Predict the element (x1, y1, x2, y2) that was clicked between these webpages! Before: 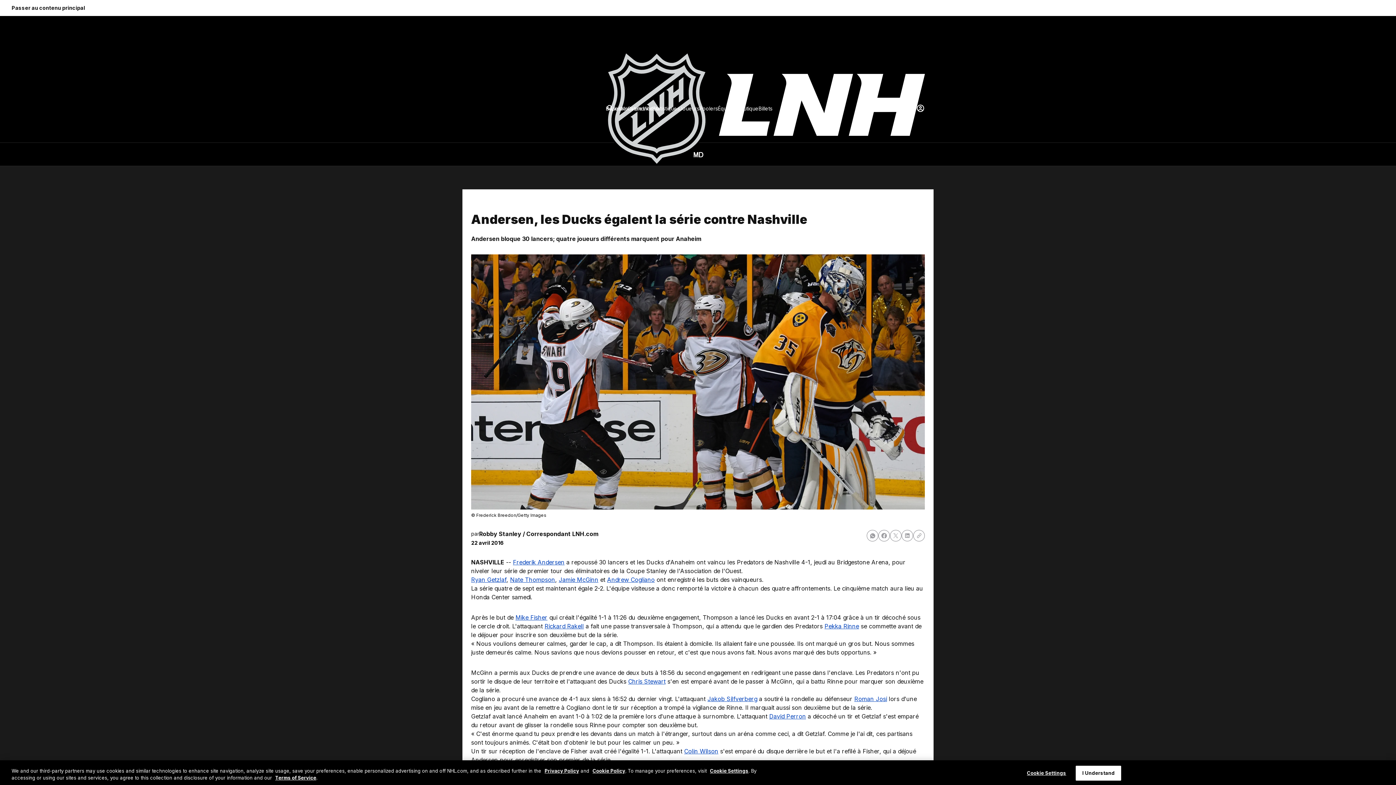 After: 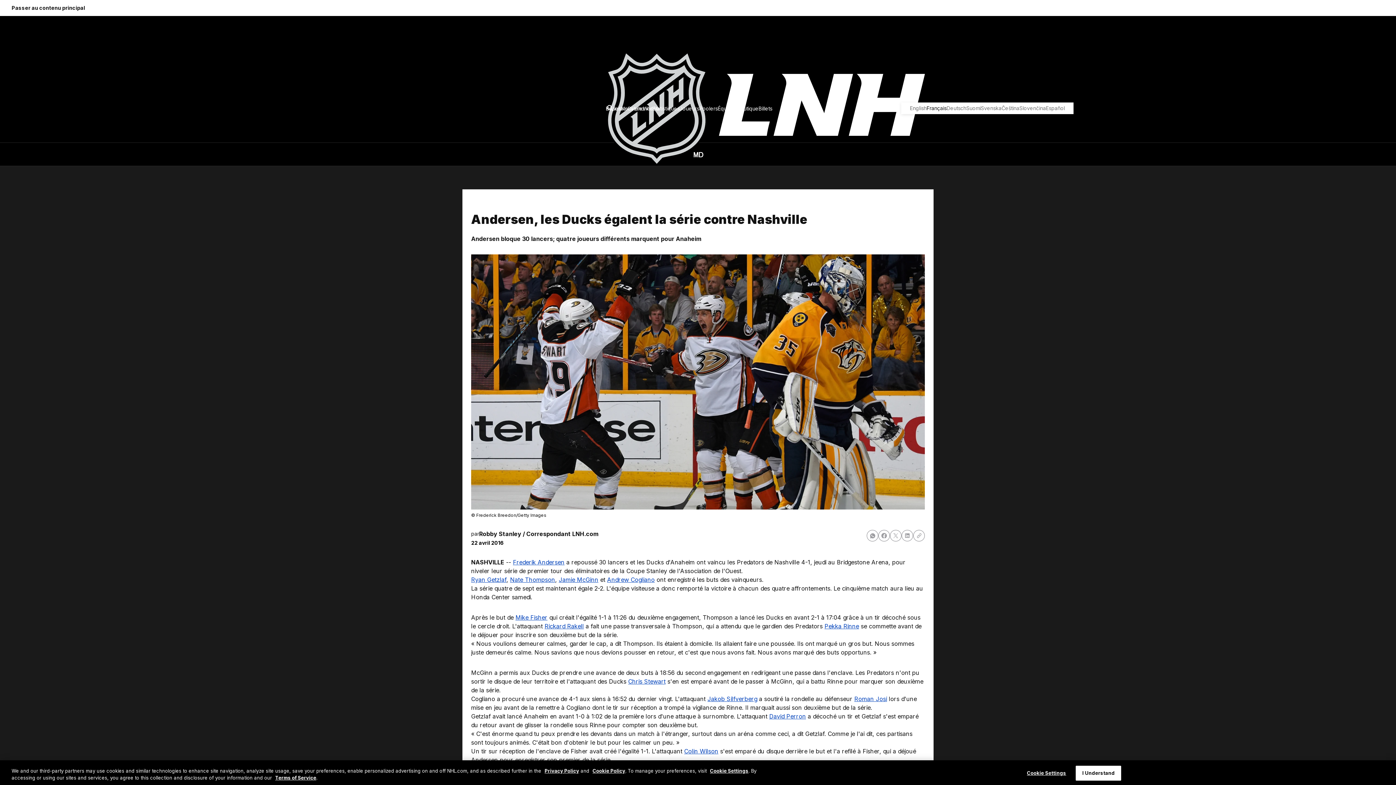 Action: label: Sélection de la langue bbox: (901, 104, 916, 112)